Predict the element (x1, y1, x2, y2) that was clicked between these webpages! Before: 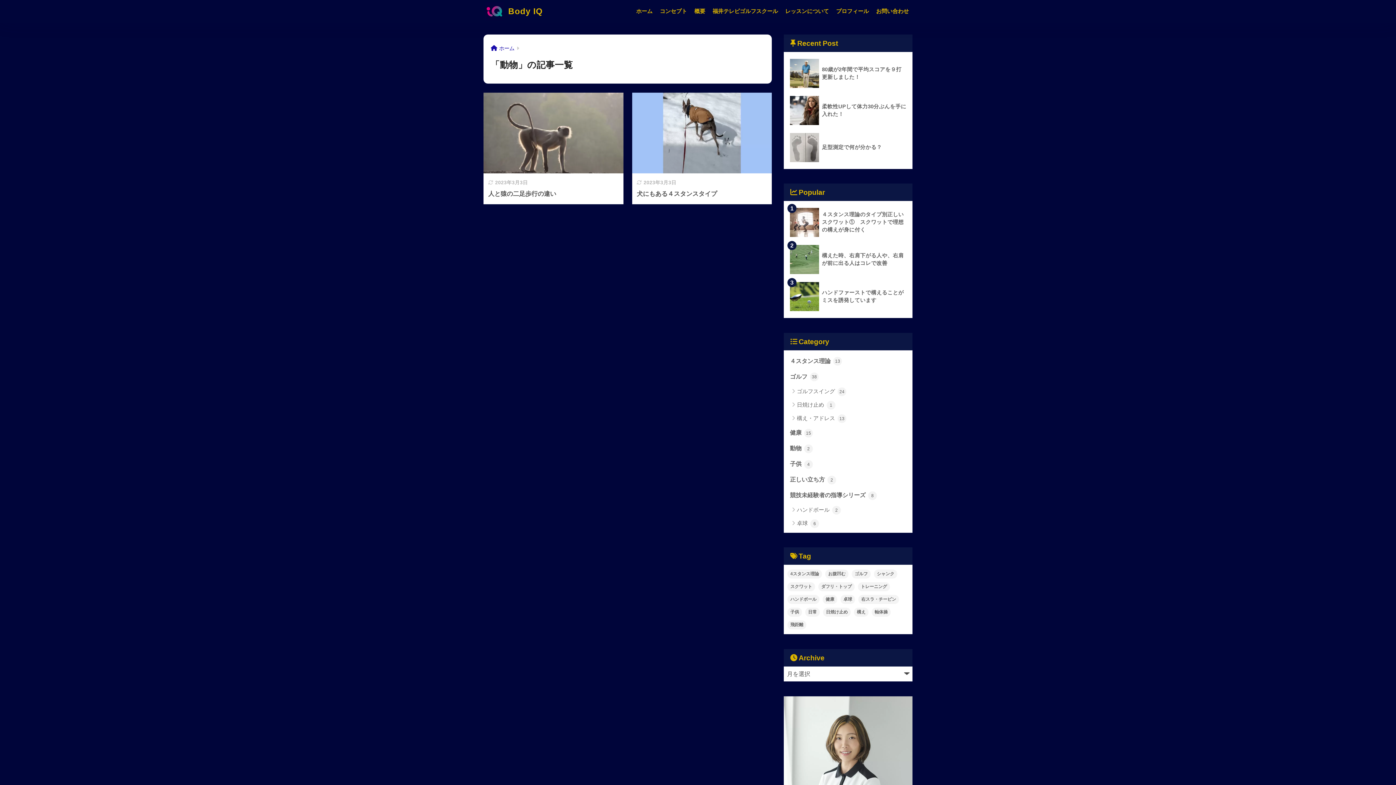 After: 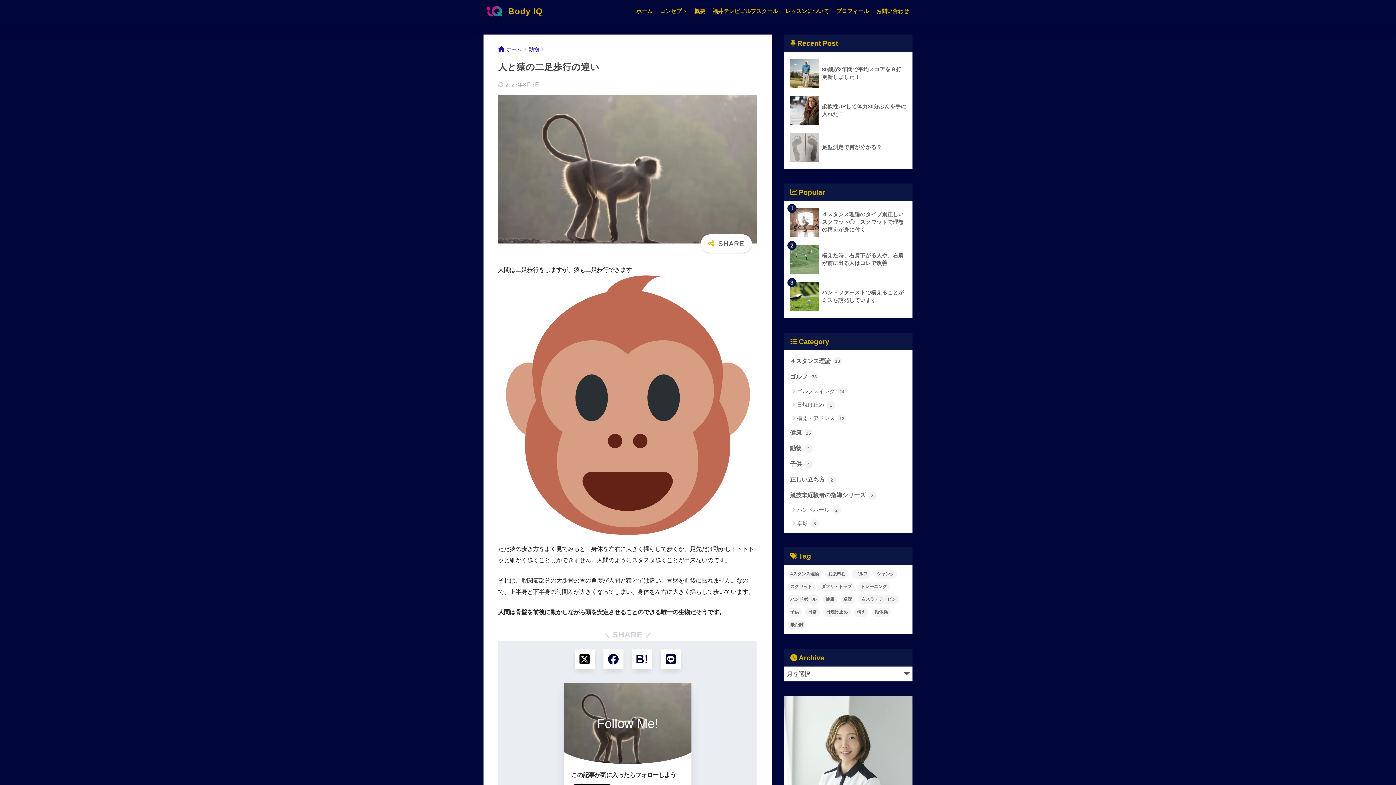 Action: bbox: (483, 92, 623, 204) label: 2023年3月3日
人と猿の二足歩行の違い